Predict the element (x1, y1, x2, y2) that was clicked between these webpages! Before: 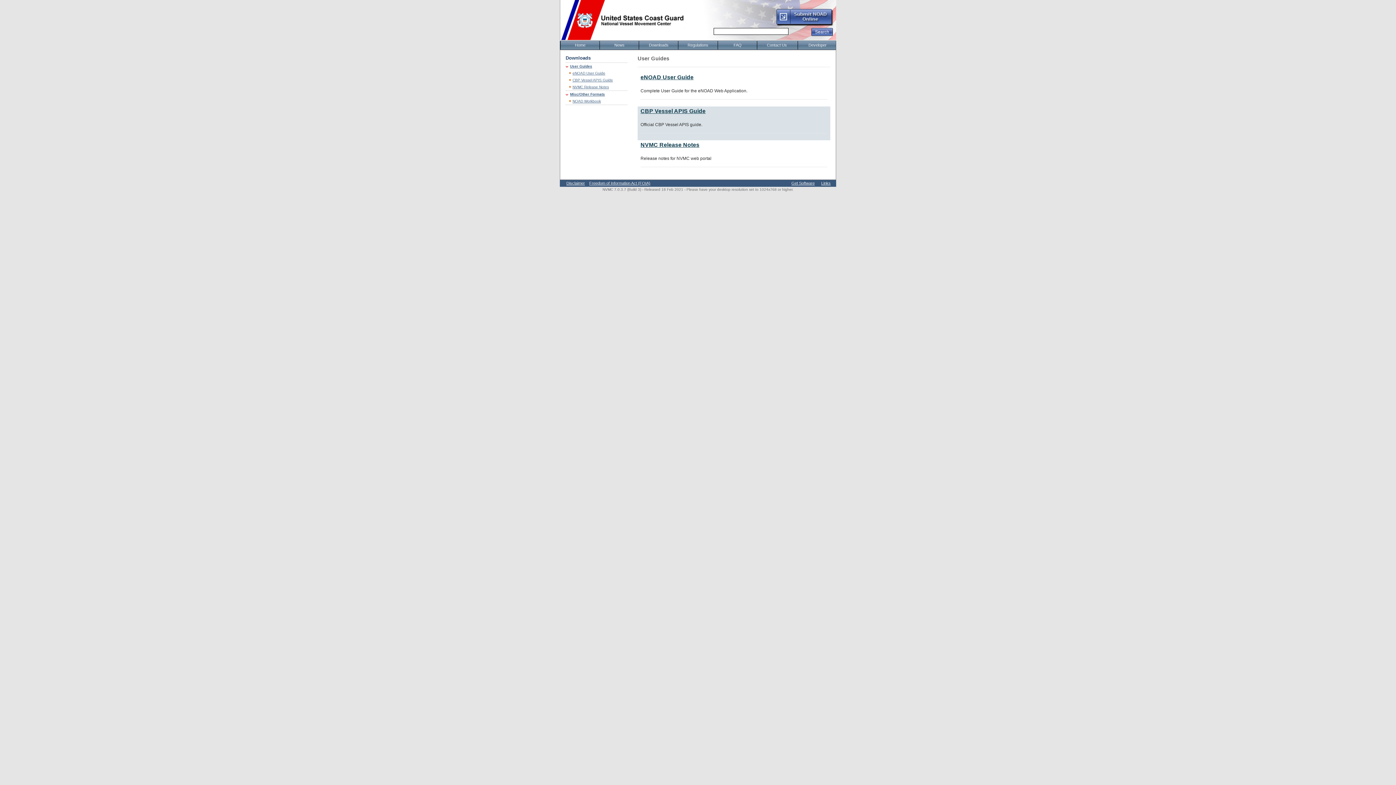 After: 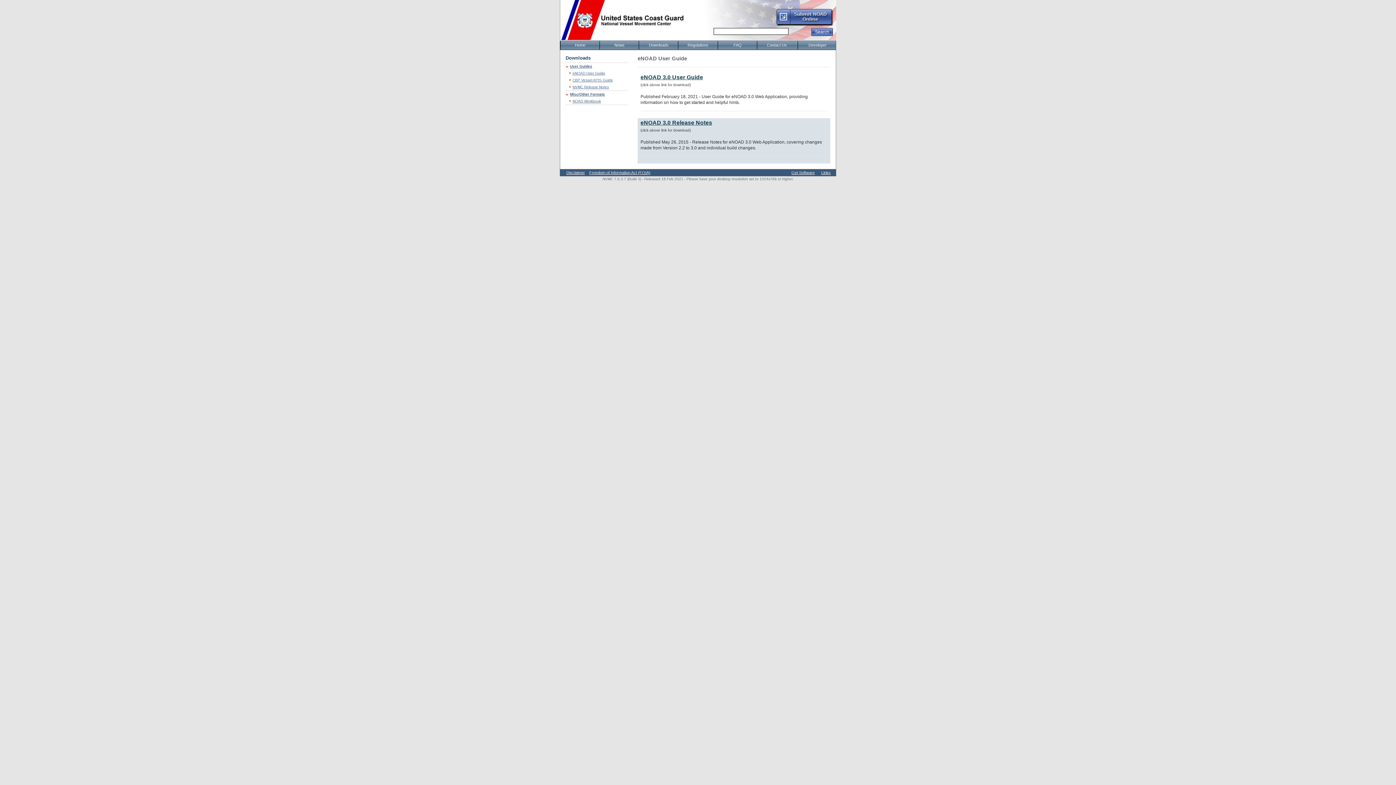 Action: bbox: (640, 74, 827, 80) label: eNOAD User Guide